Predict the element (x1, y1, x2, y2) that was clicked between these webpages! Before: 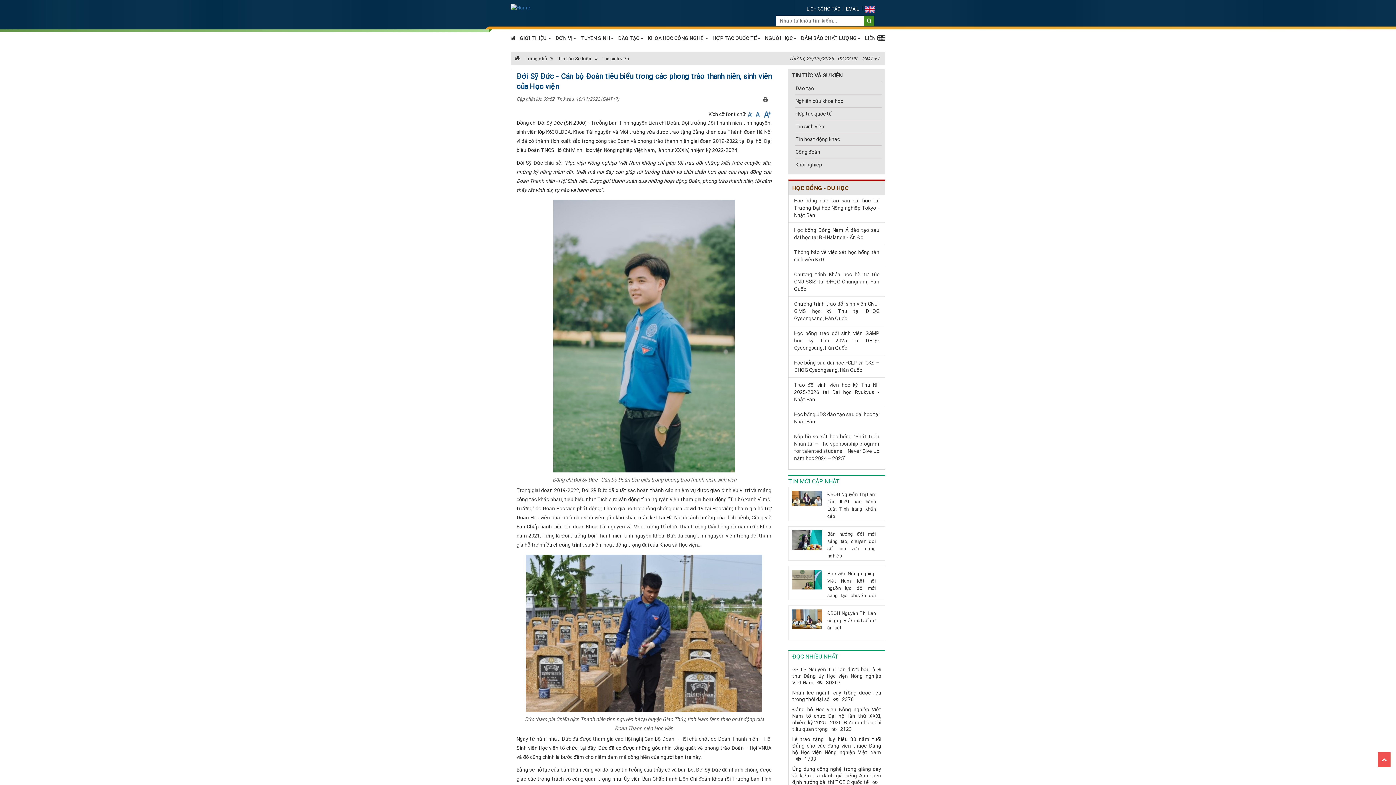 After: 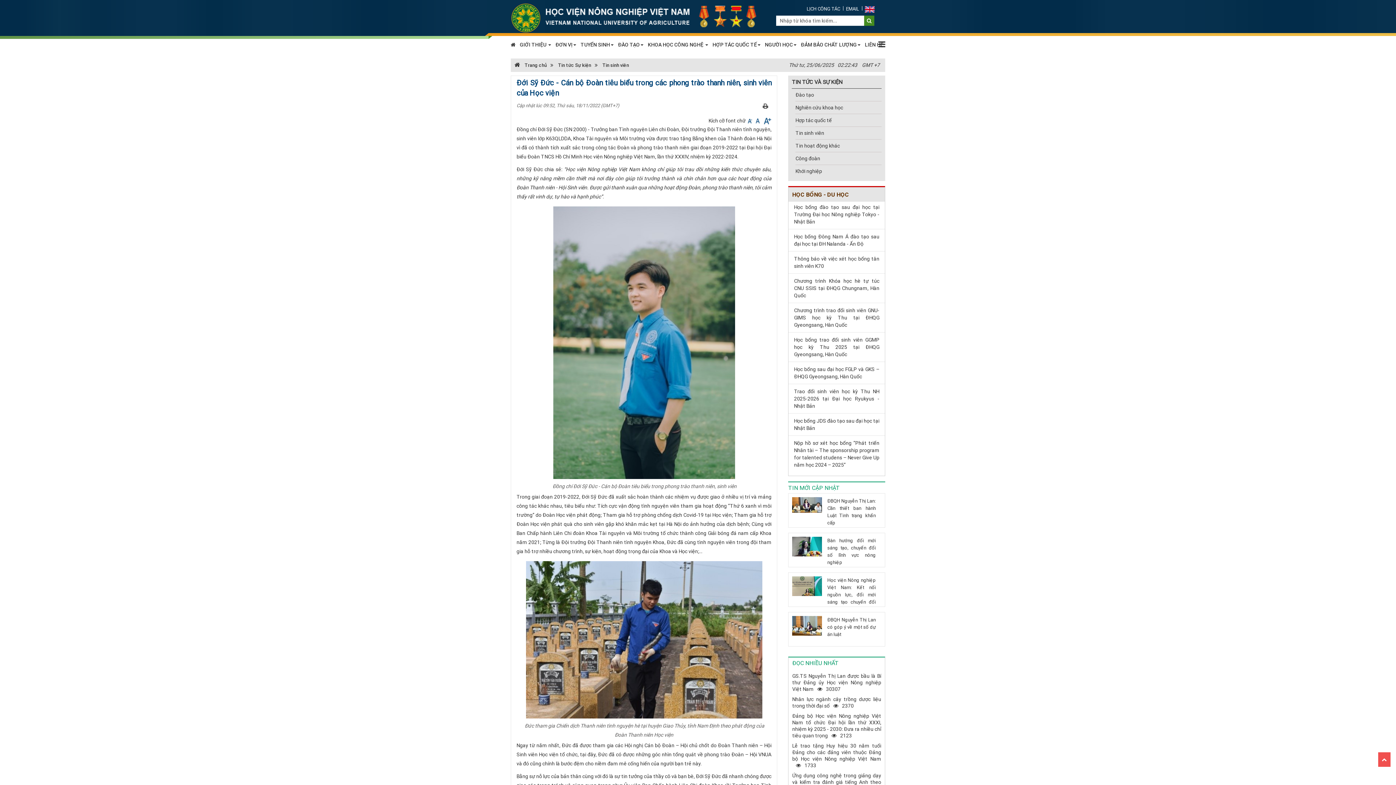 Action: label: ĐƠN VỊ bbox: (553, 29, 578, 47)